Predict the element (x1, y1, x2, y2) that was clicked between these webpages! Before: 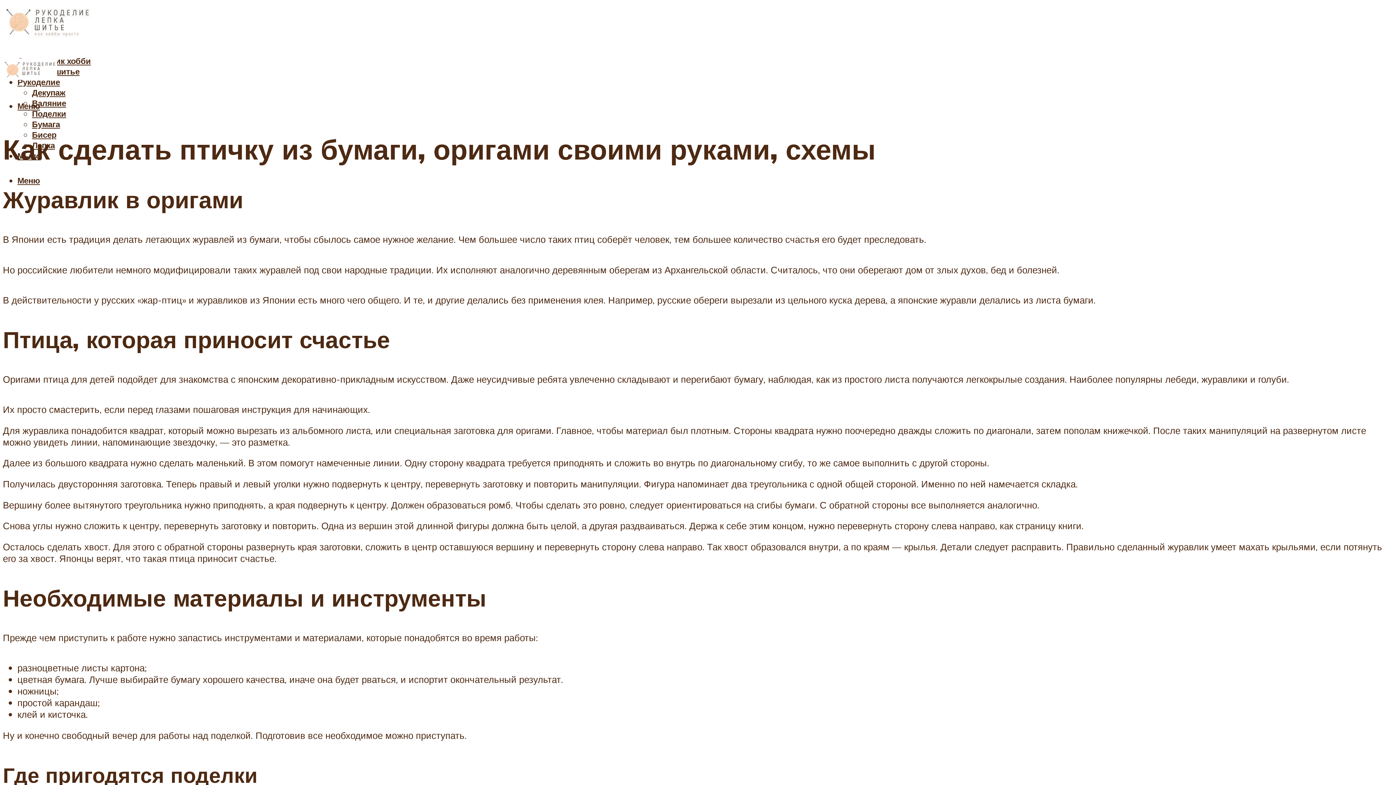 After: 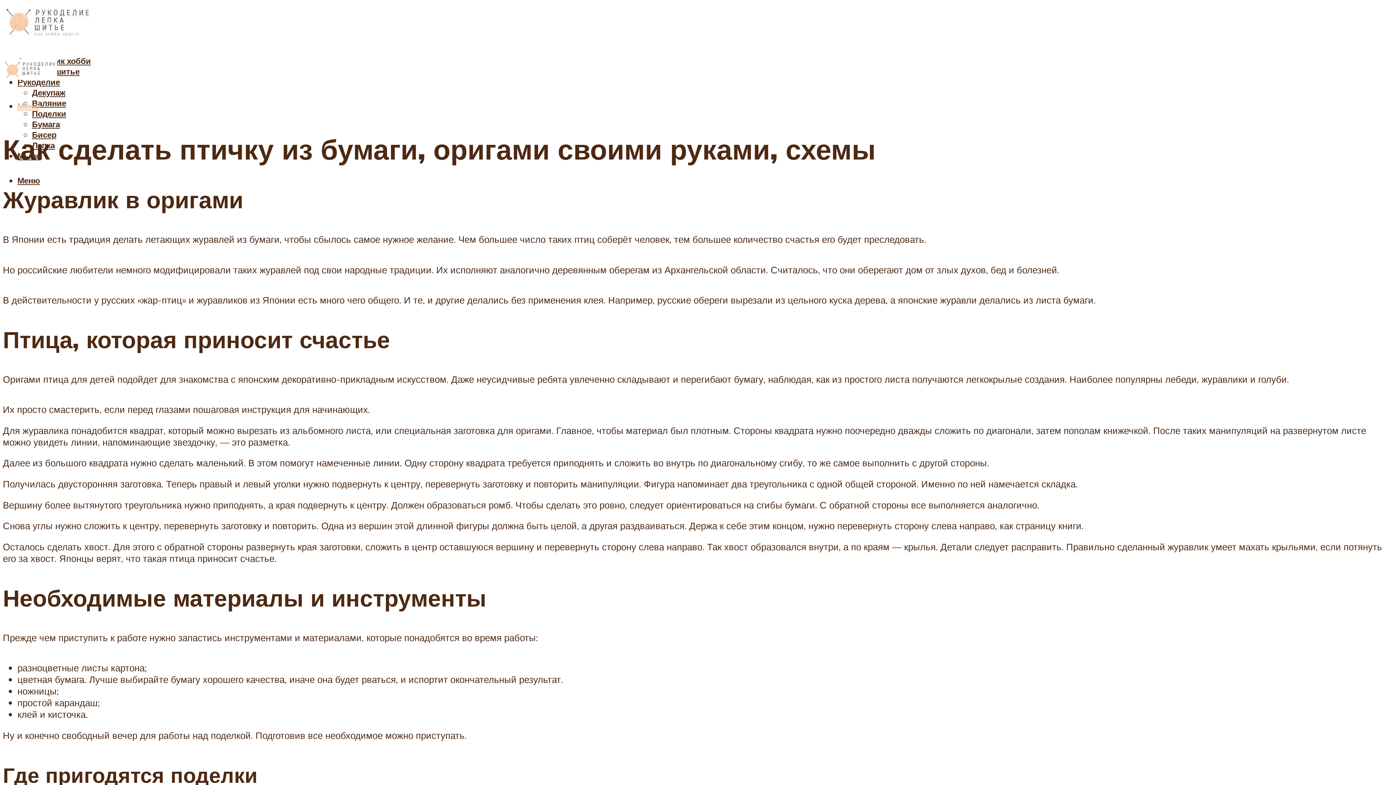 Action: bbox: (17, 100, 40, 111) label: Меню